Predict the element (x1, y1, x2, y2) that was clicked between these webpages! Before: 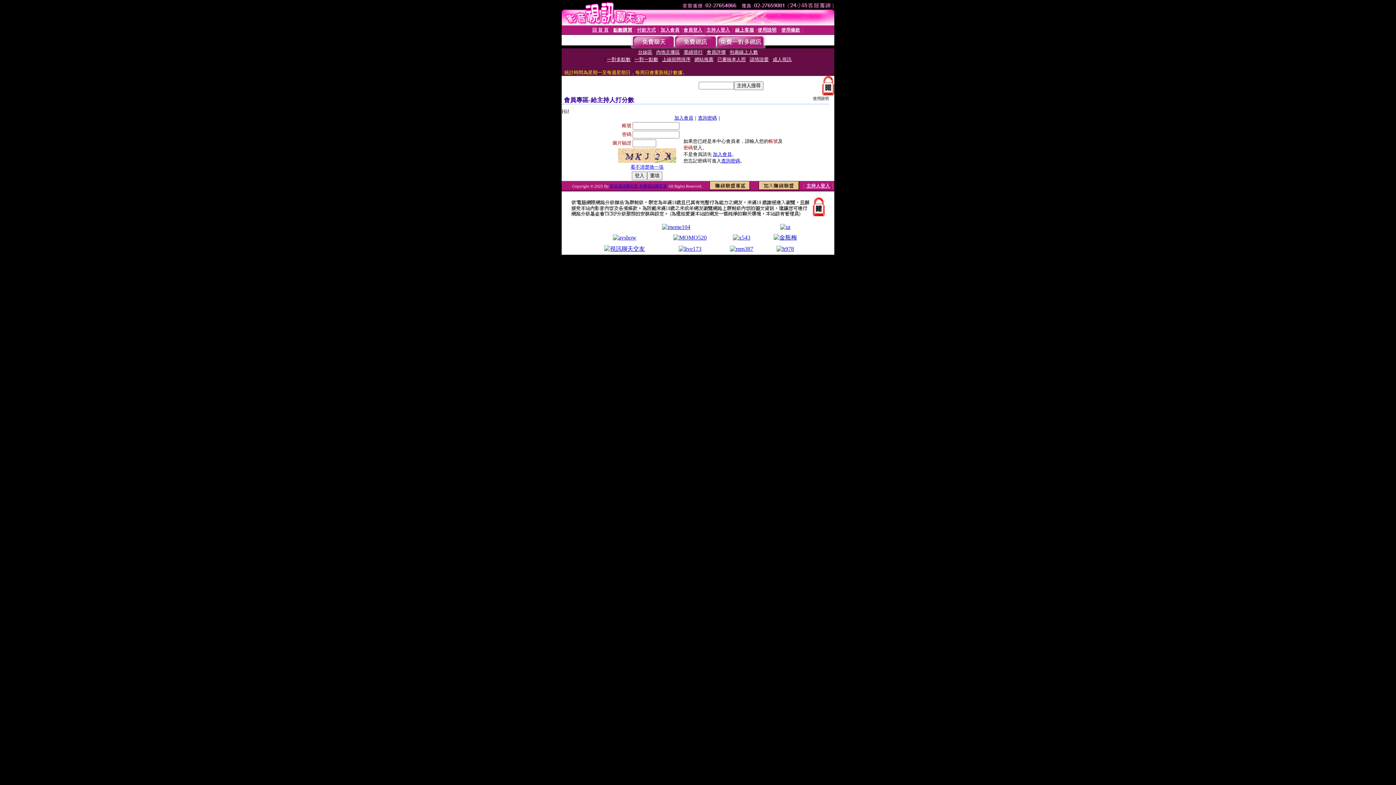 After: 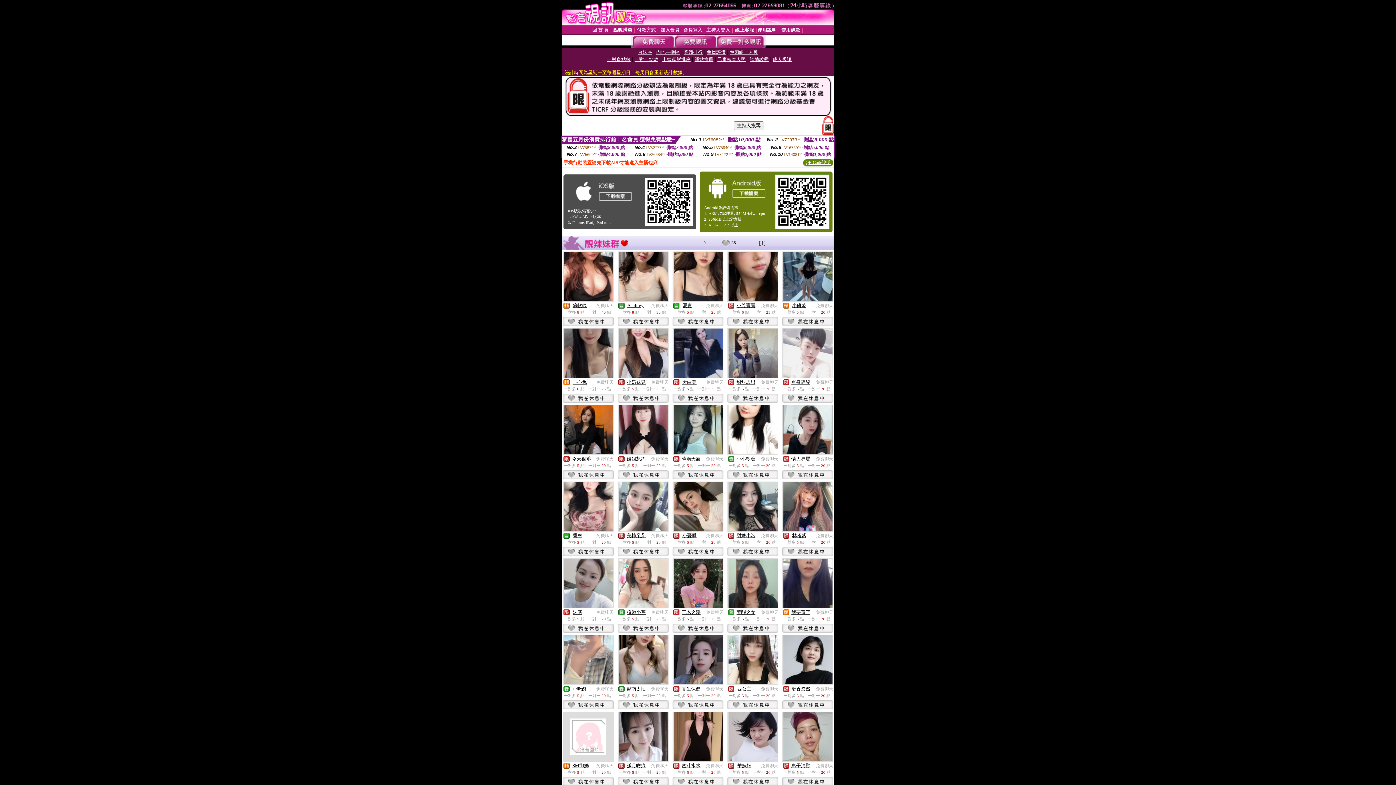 Action: bbox: (632, 43, 674, 49)